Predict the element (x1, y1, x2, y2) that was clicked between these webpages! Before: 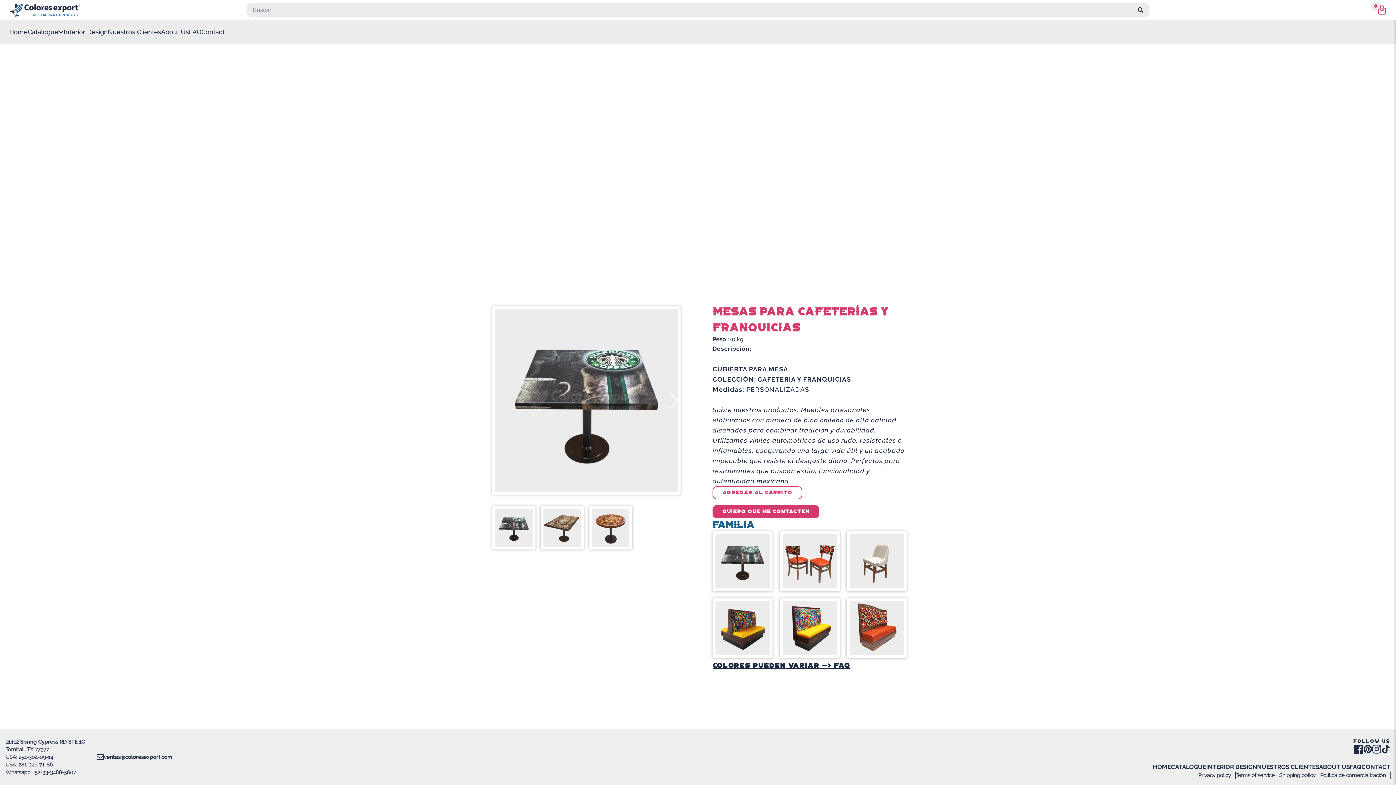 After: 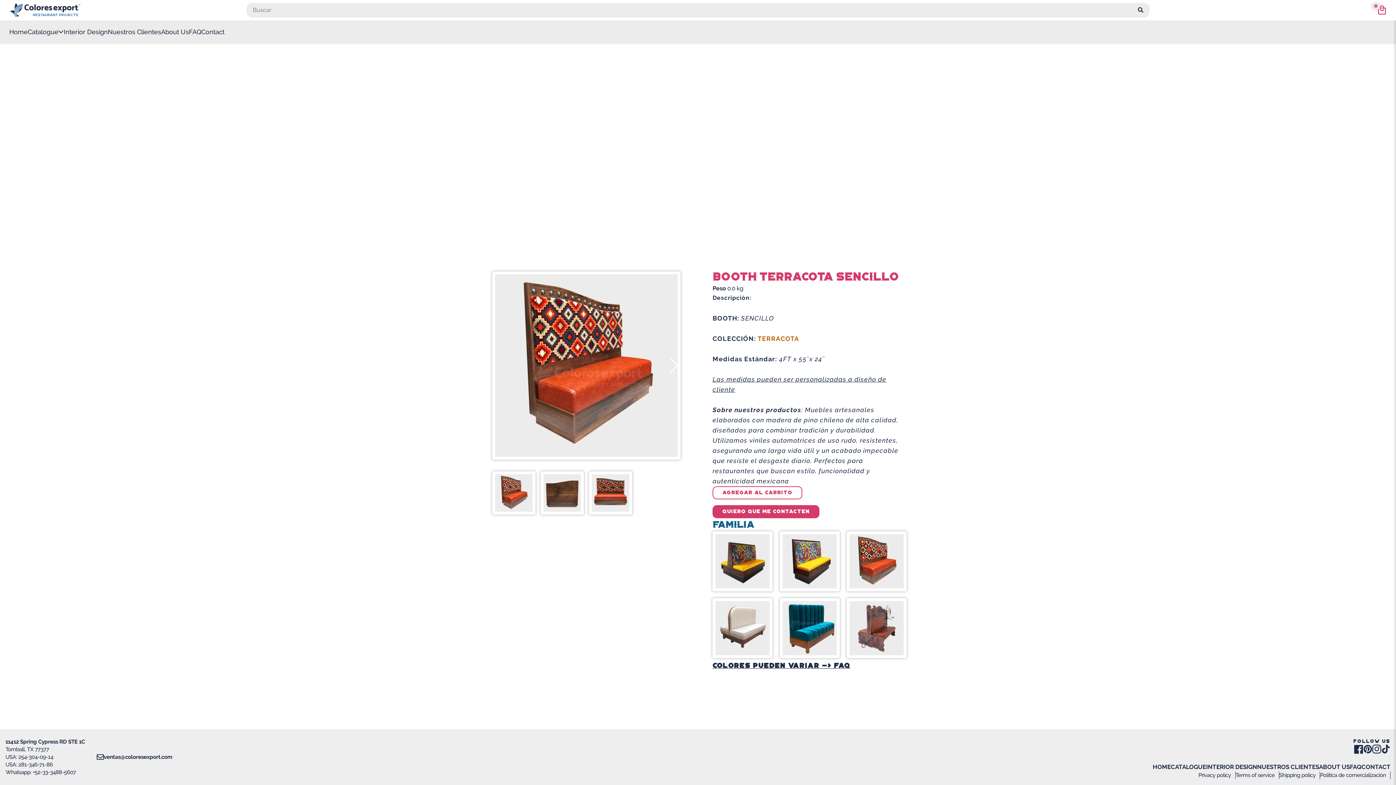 Action: bbox: (846, 598, 907, 658)